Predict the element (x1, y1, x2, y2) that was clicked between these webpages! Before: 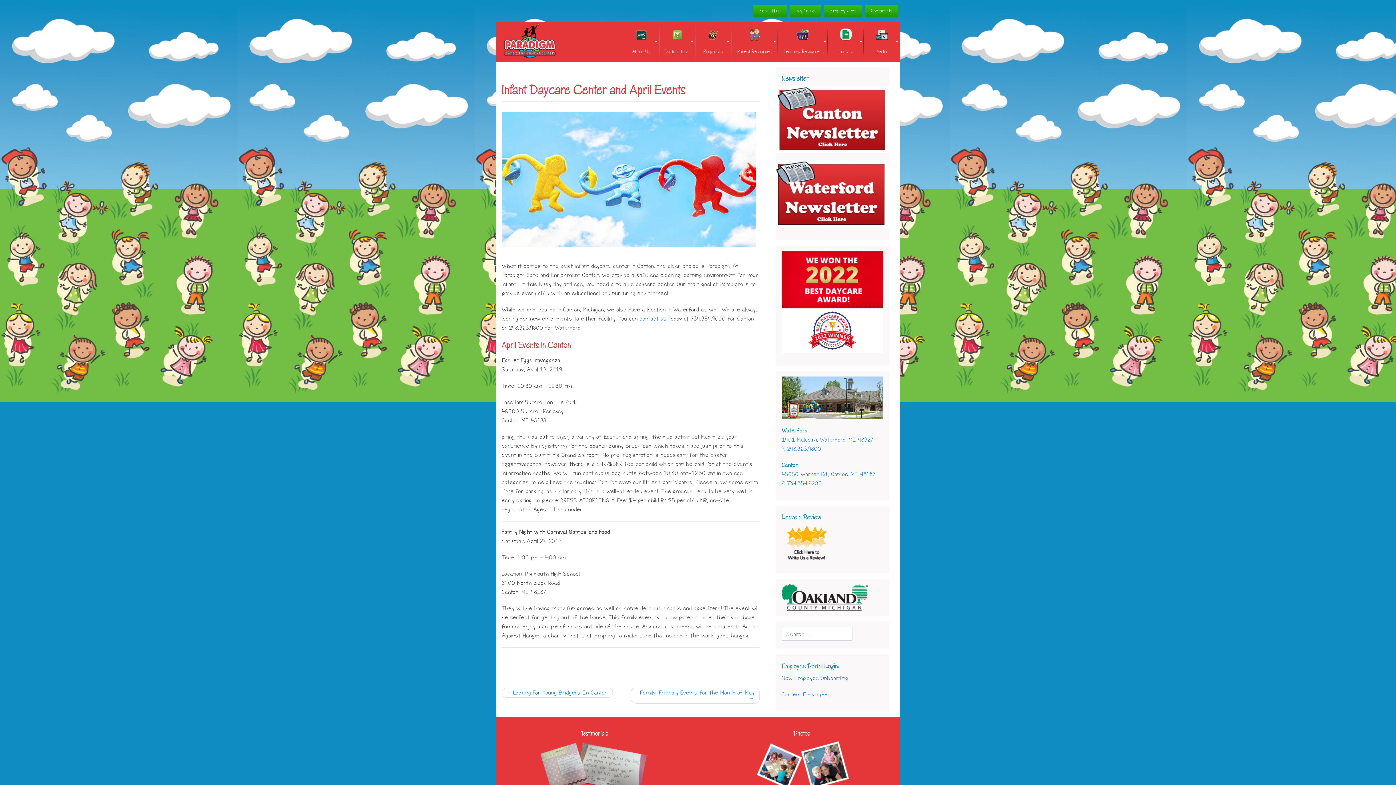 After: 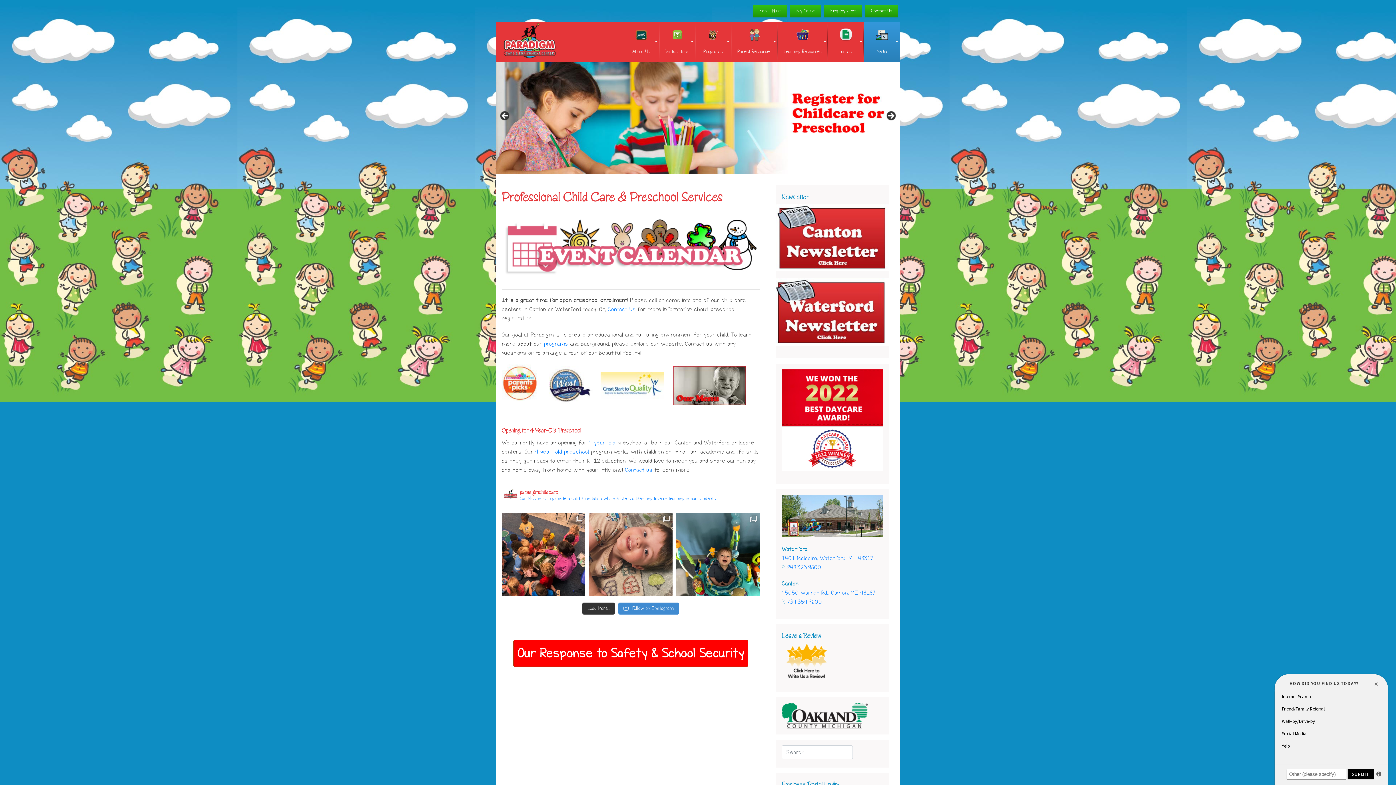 Action: label: Media bbox: (864, 21, 900, 61)